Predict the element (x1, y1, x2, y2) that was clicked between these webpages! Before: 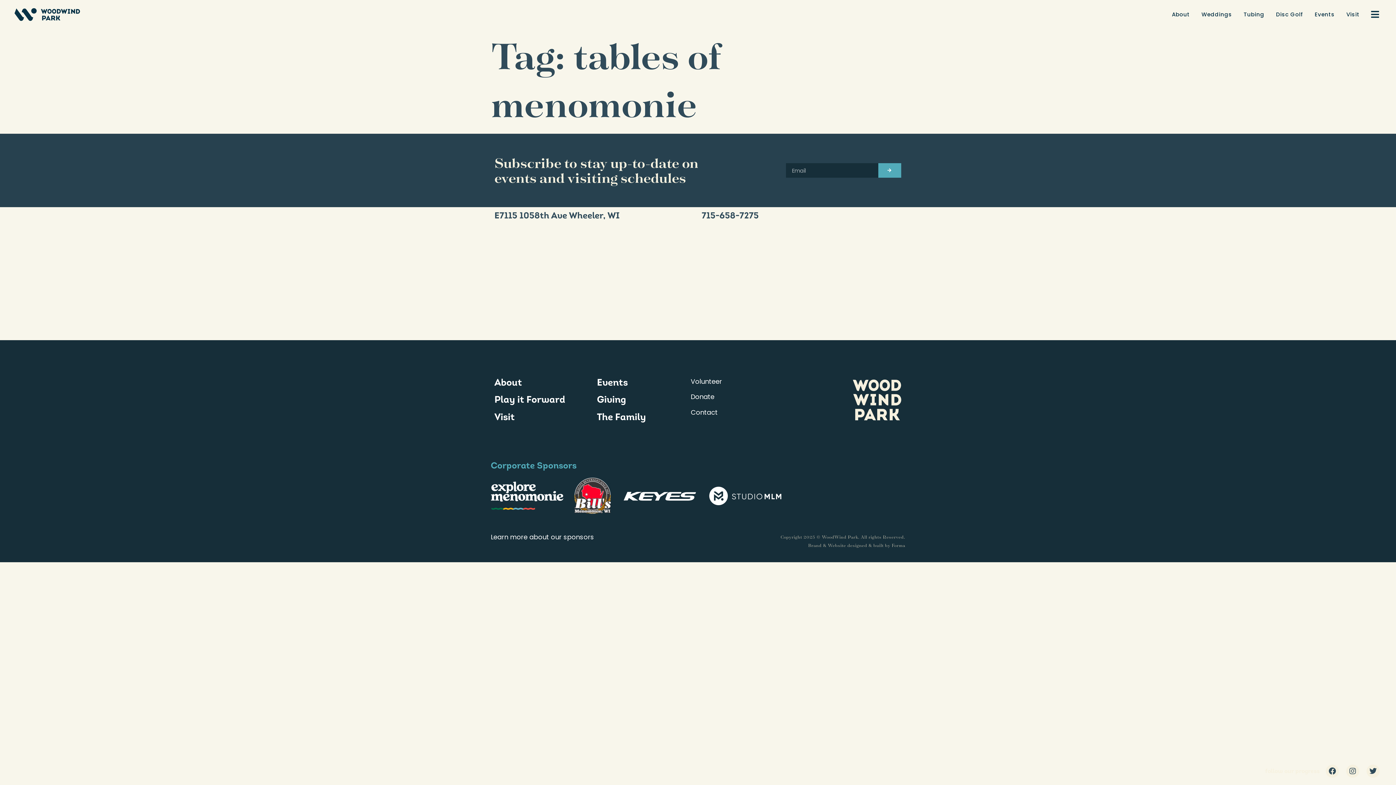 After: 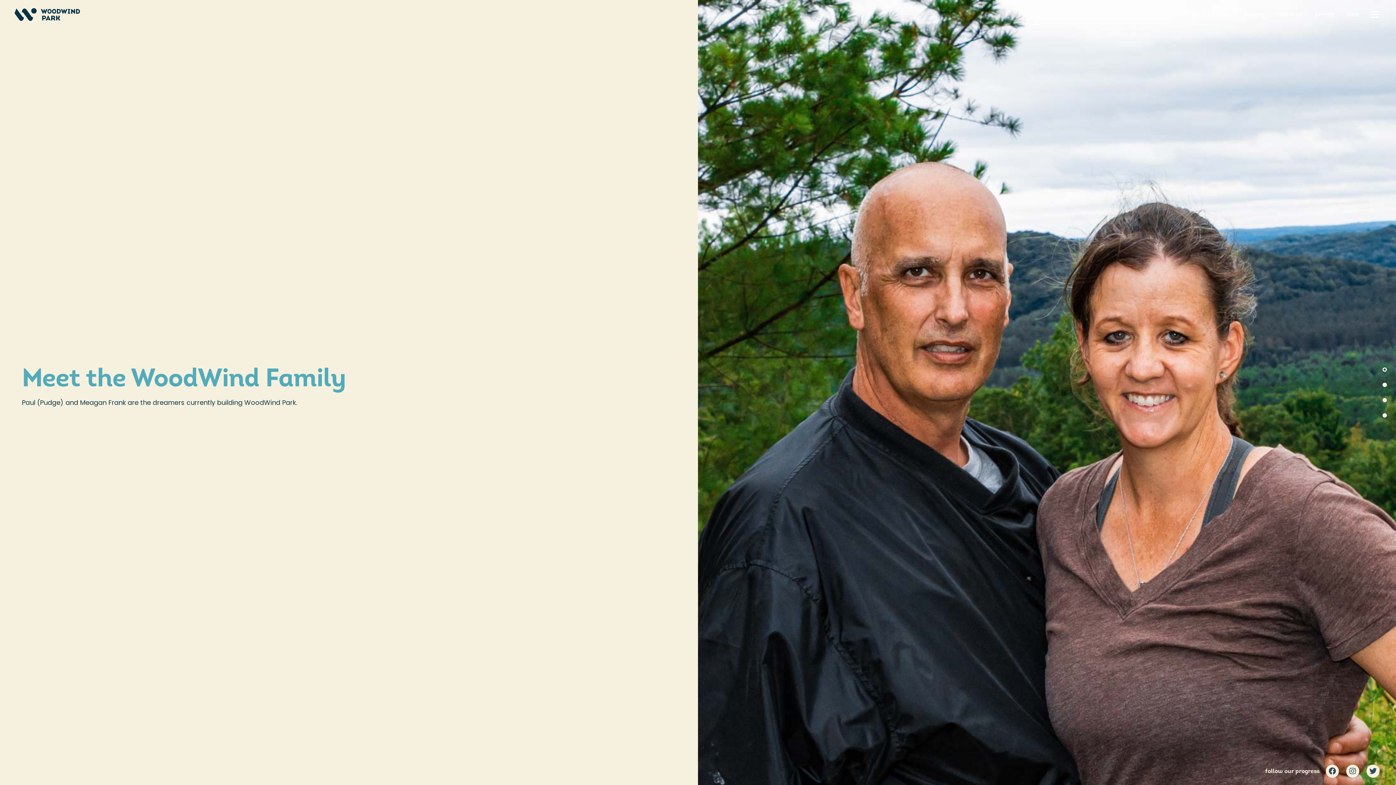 Action: label: The Family bbox: (597, 410, 646, 423)